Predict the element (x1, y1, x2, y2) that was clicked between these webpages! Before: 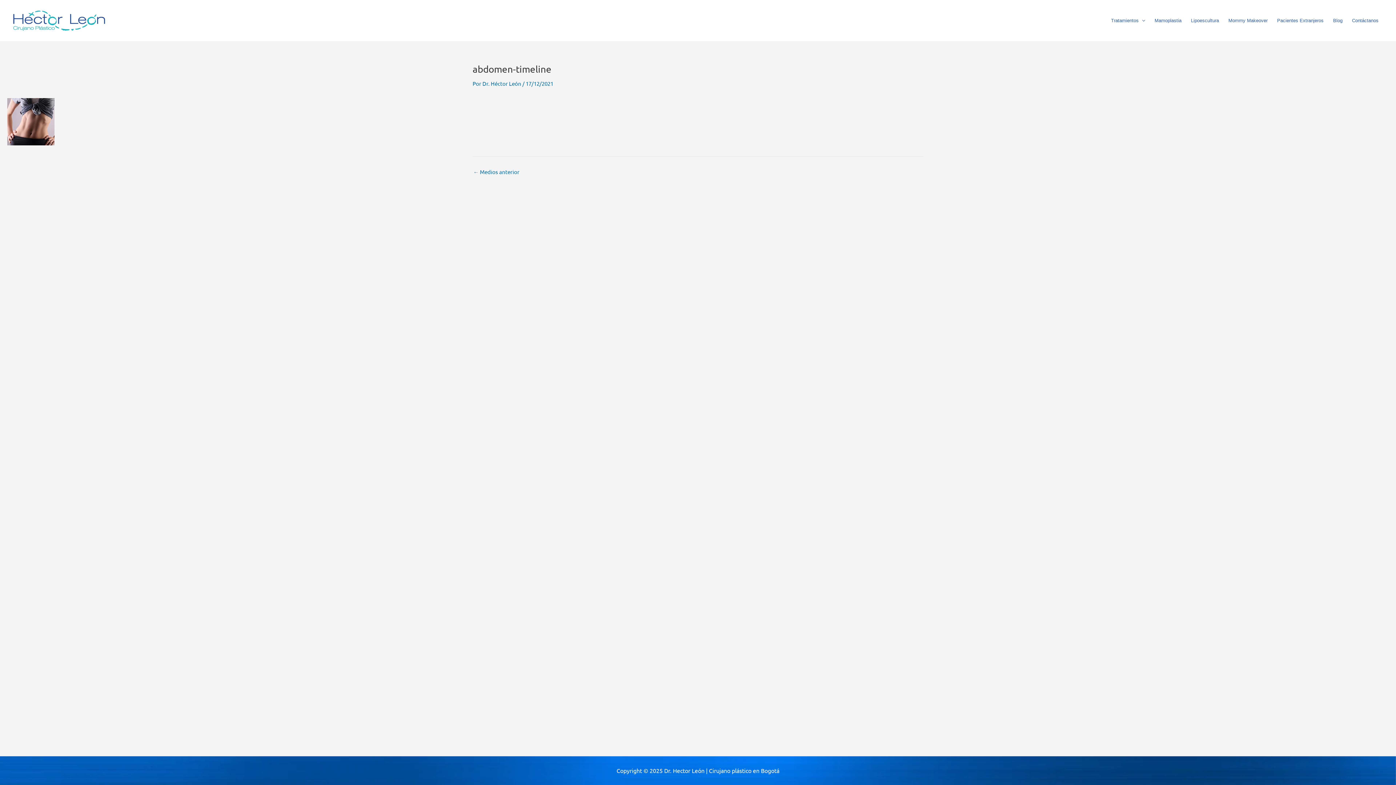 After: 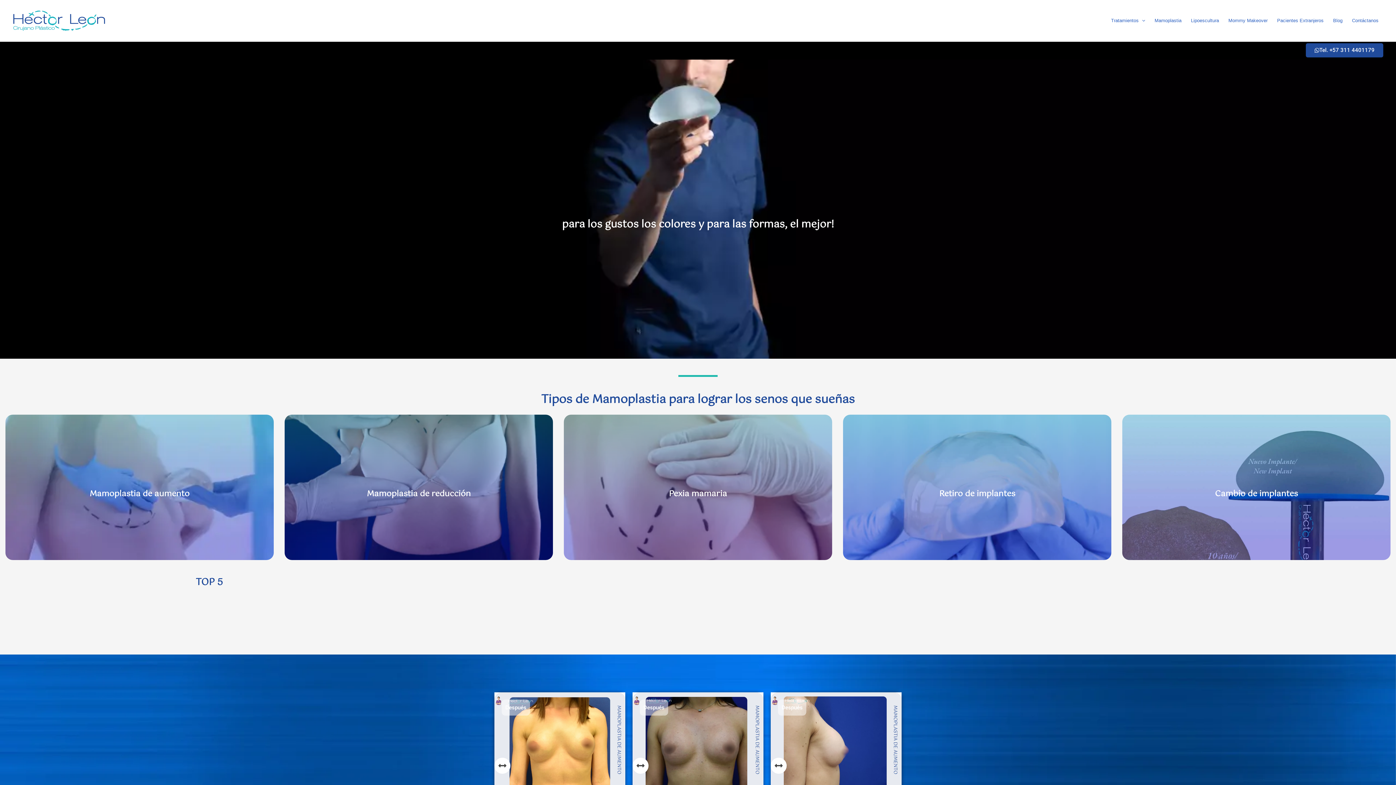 Action: label: Mamoplastia bbox: (1150, 16, 1186, 25)